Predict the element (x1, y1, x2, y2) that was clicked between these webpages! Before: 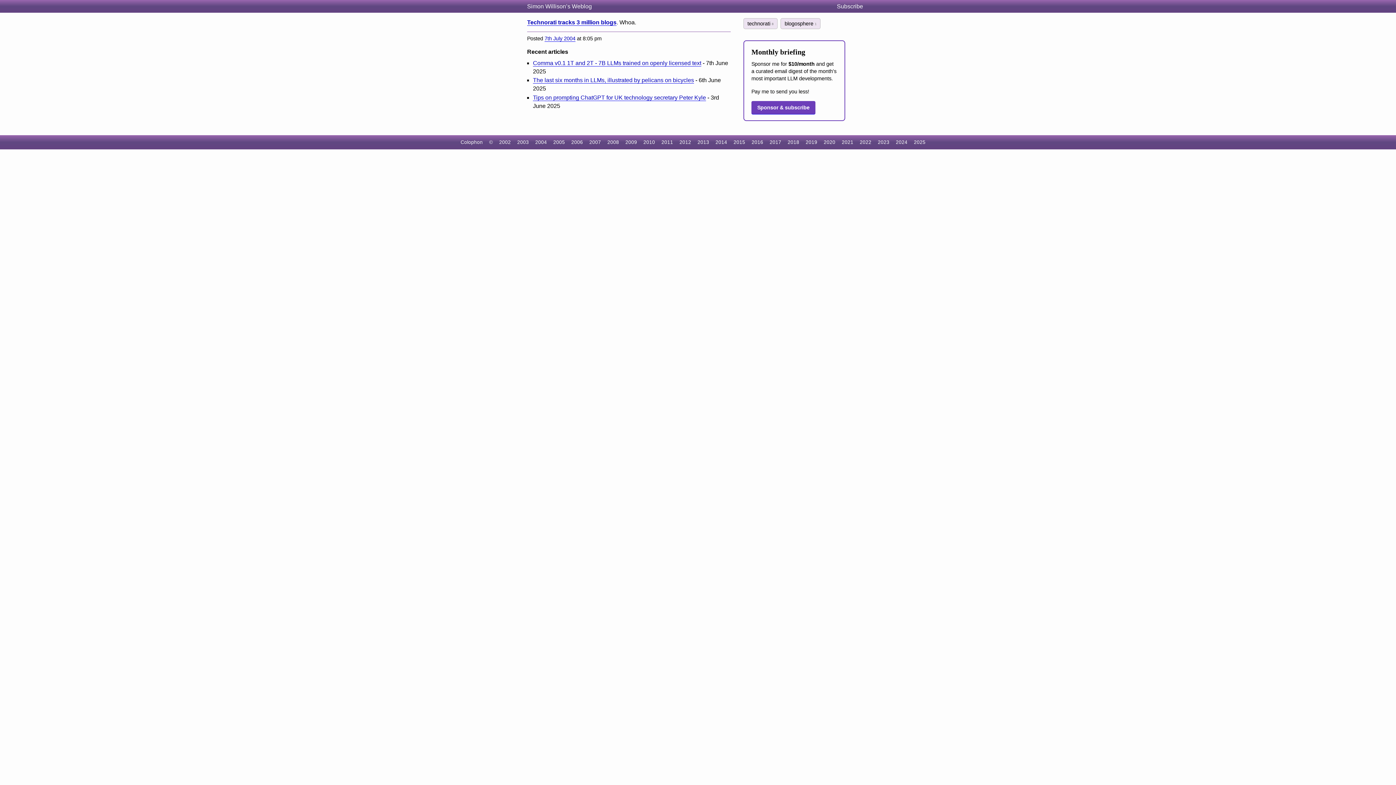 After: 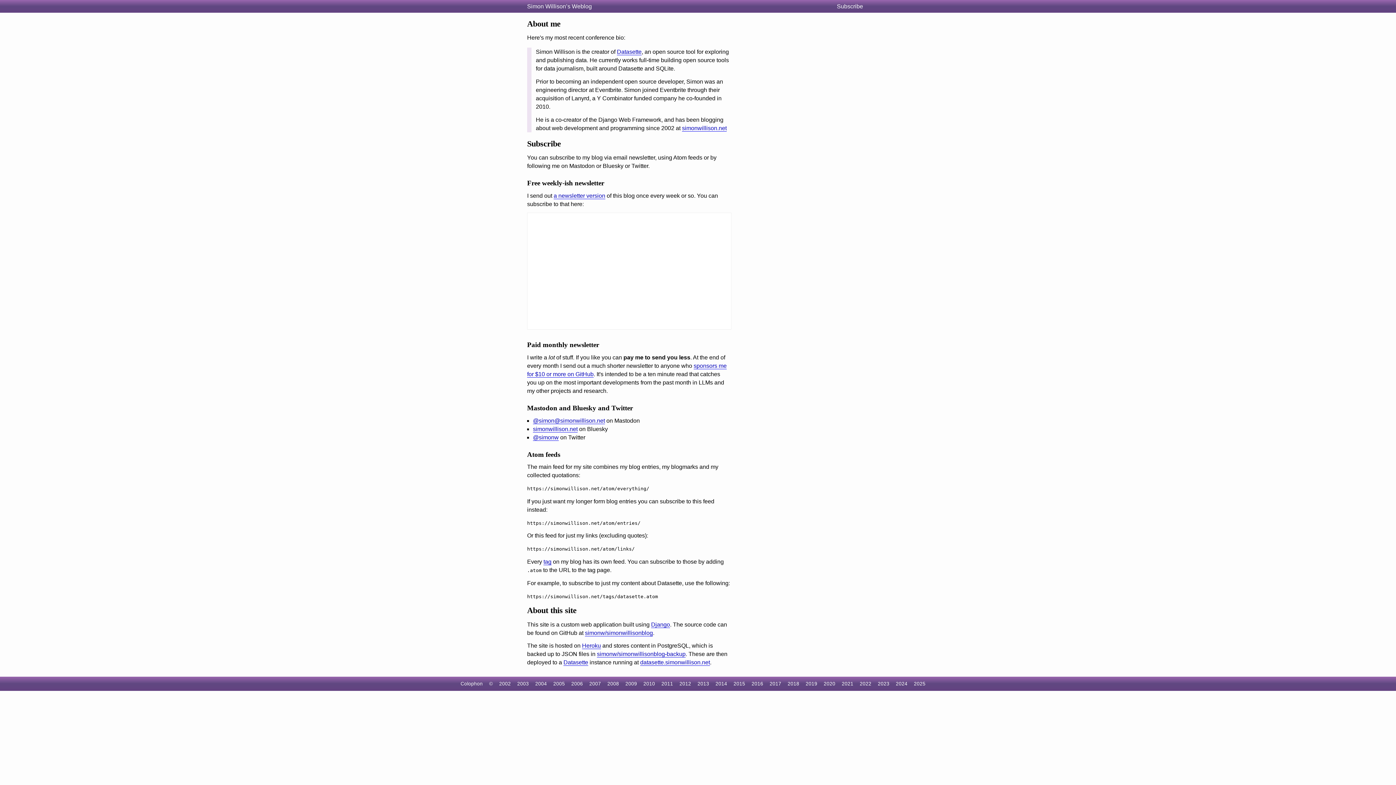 Action: bbox: (460, 139, 482, 145) label: Colophon